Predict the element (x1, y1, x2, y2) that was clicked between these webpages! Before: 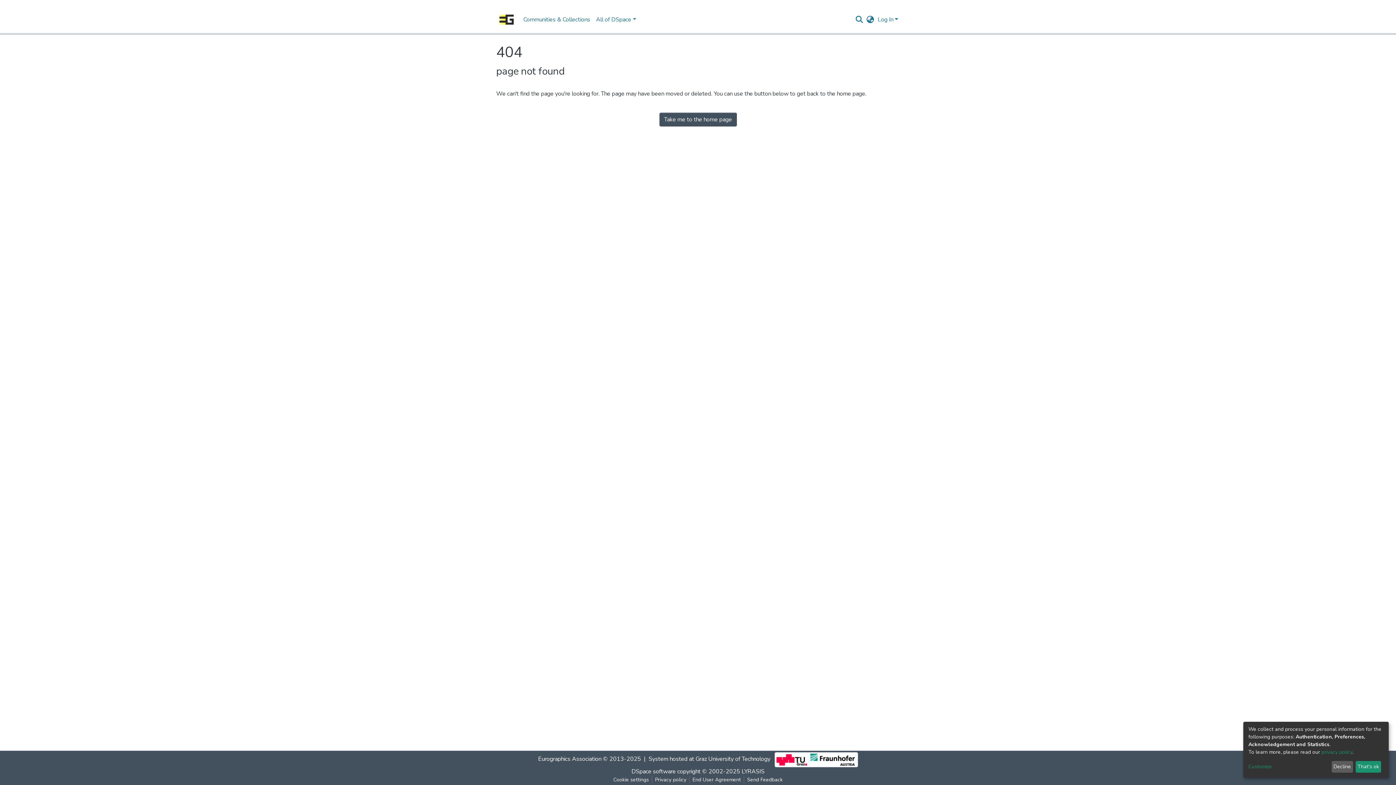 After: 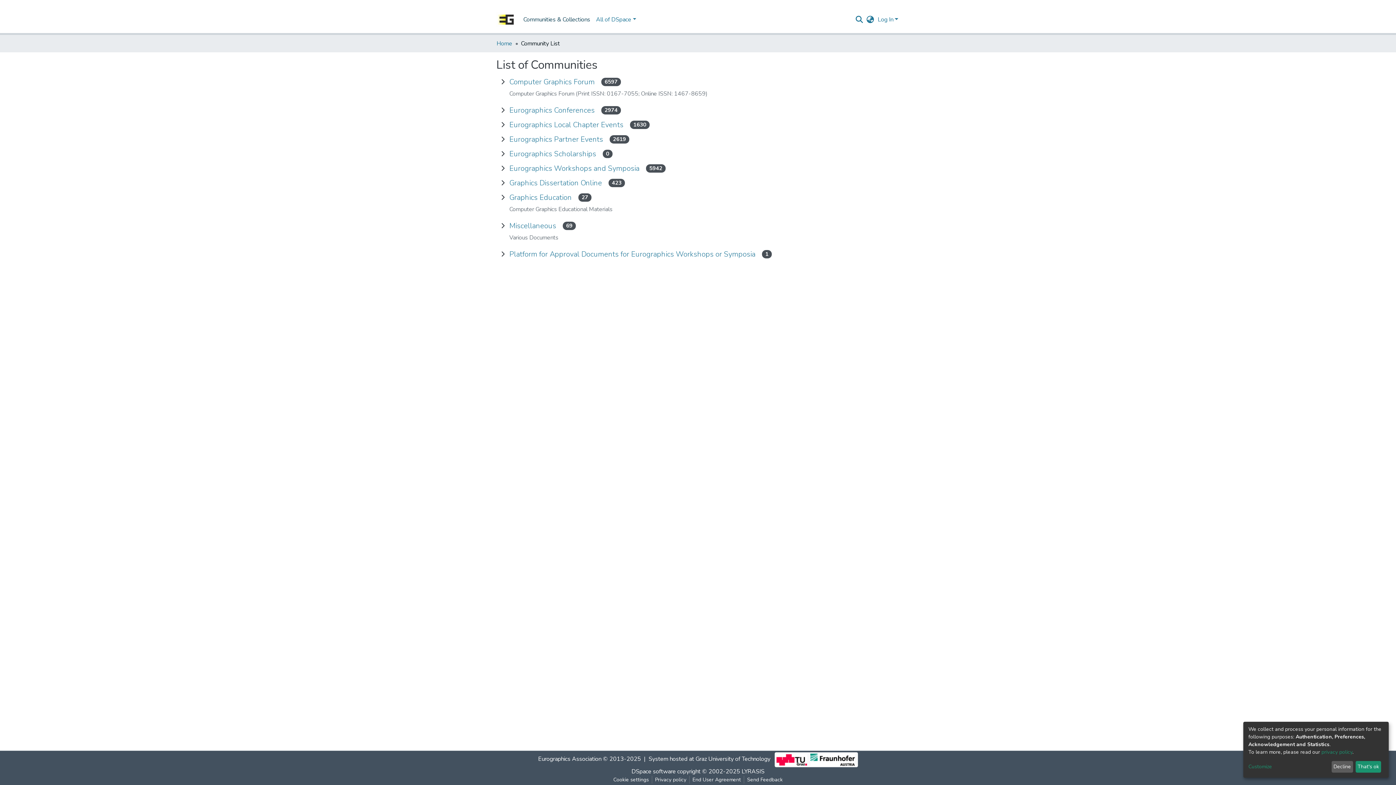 Action: bbox: (502, 12, 574, 26) label: Communities & Collections